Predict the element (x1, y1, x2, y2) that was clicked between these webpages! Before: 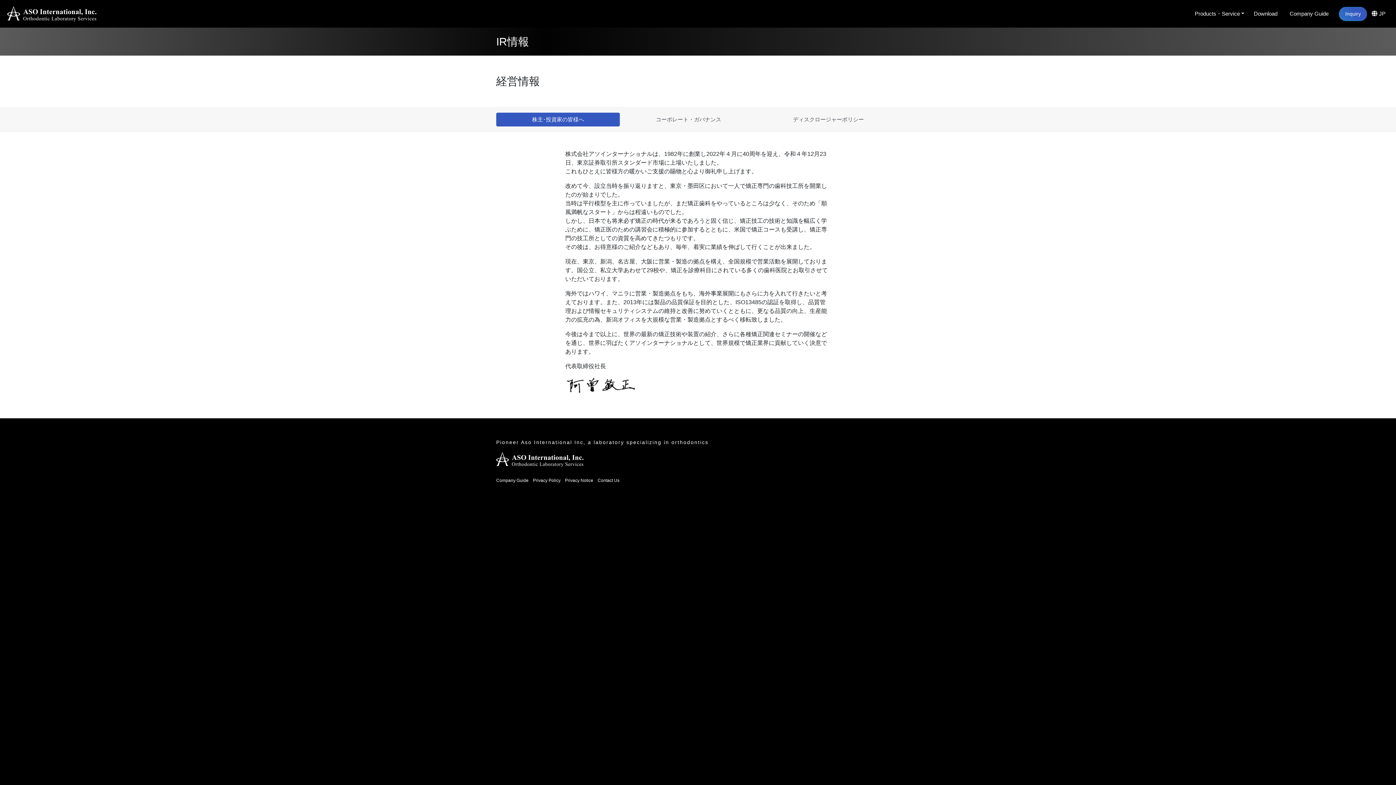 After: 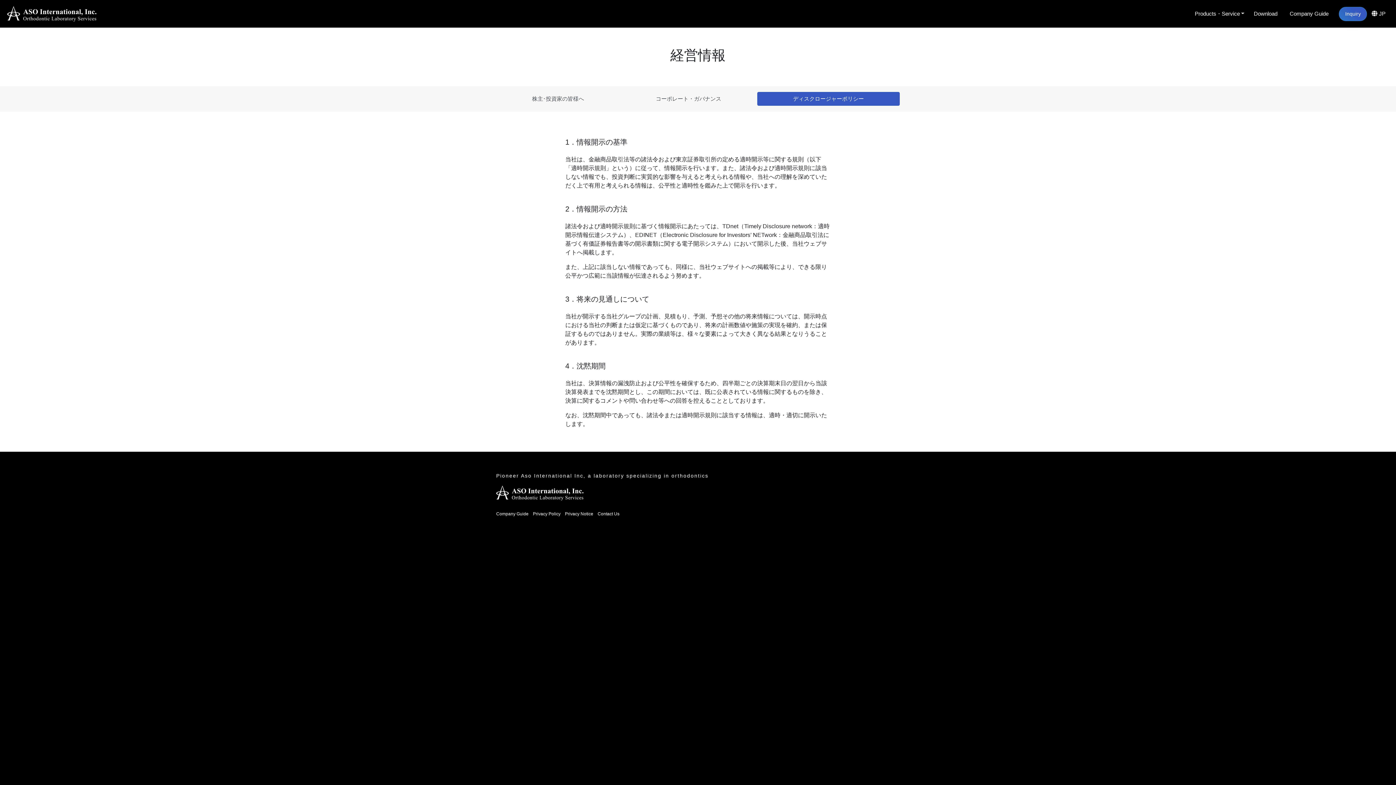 Action: label: ディスクロージャーポリシー bbox: (757, 112, 899, 126)